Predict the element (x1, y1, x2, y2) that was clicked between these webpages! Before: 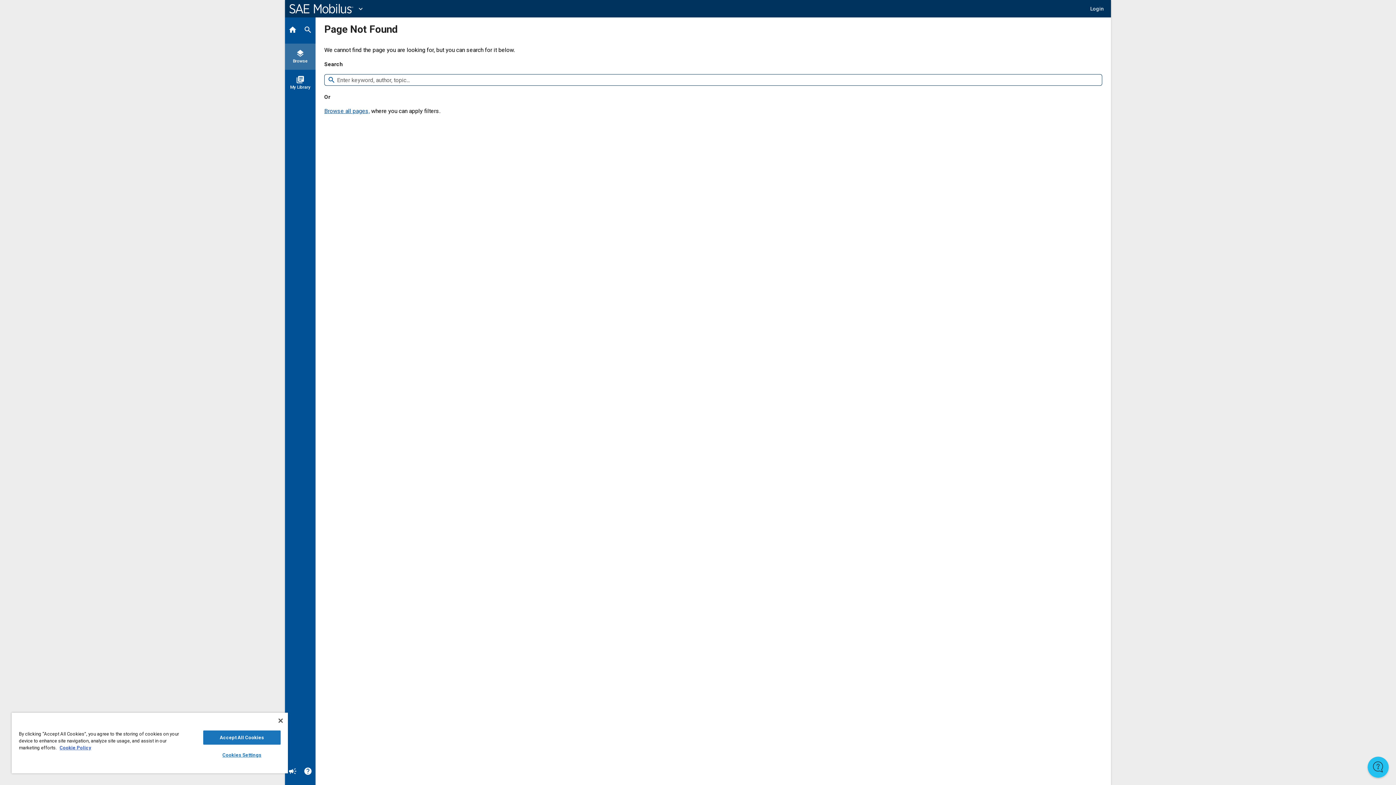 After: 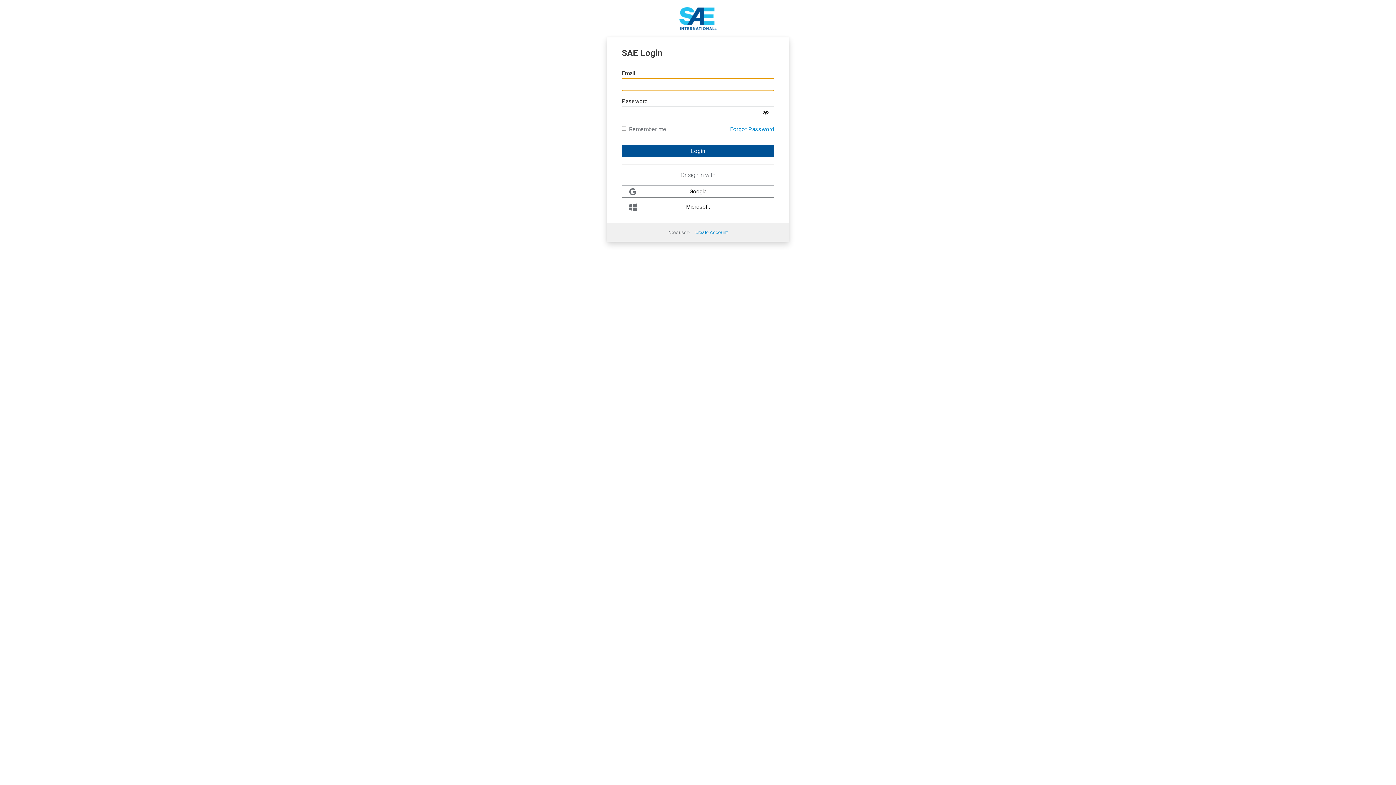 Action: label: library_books
My Library bbox: (285, 69, 315, 96)